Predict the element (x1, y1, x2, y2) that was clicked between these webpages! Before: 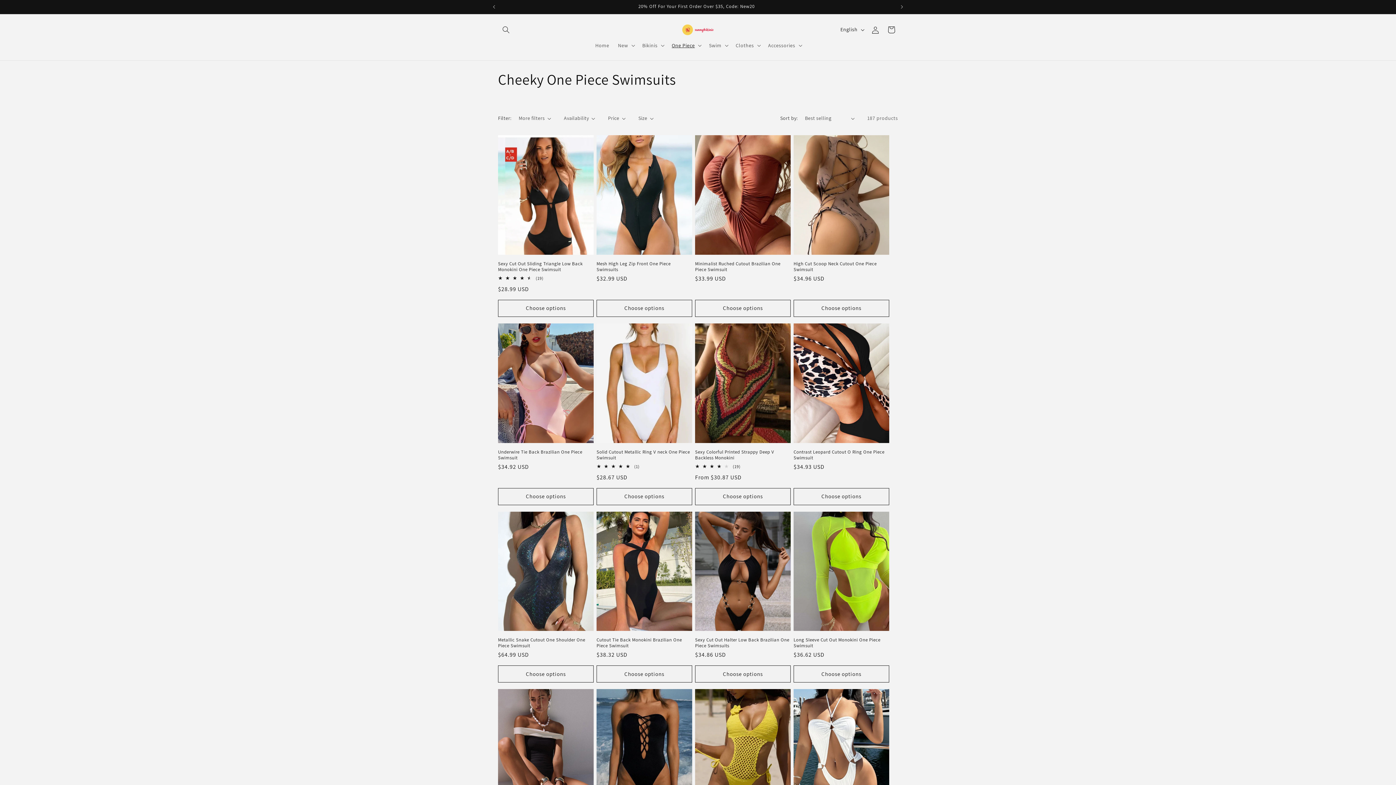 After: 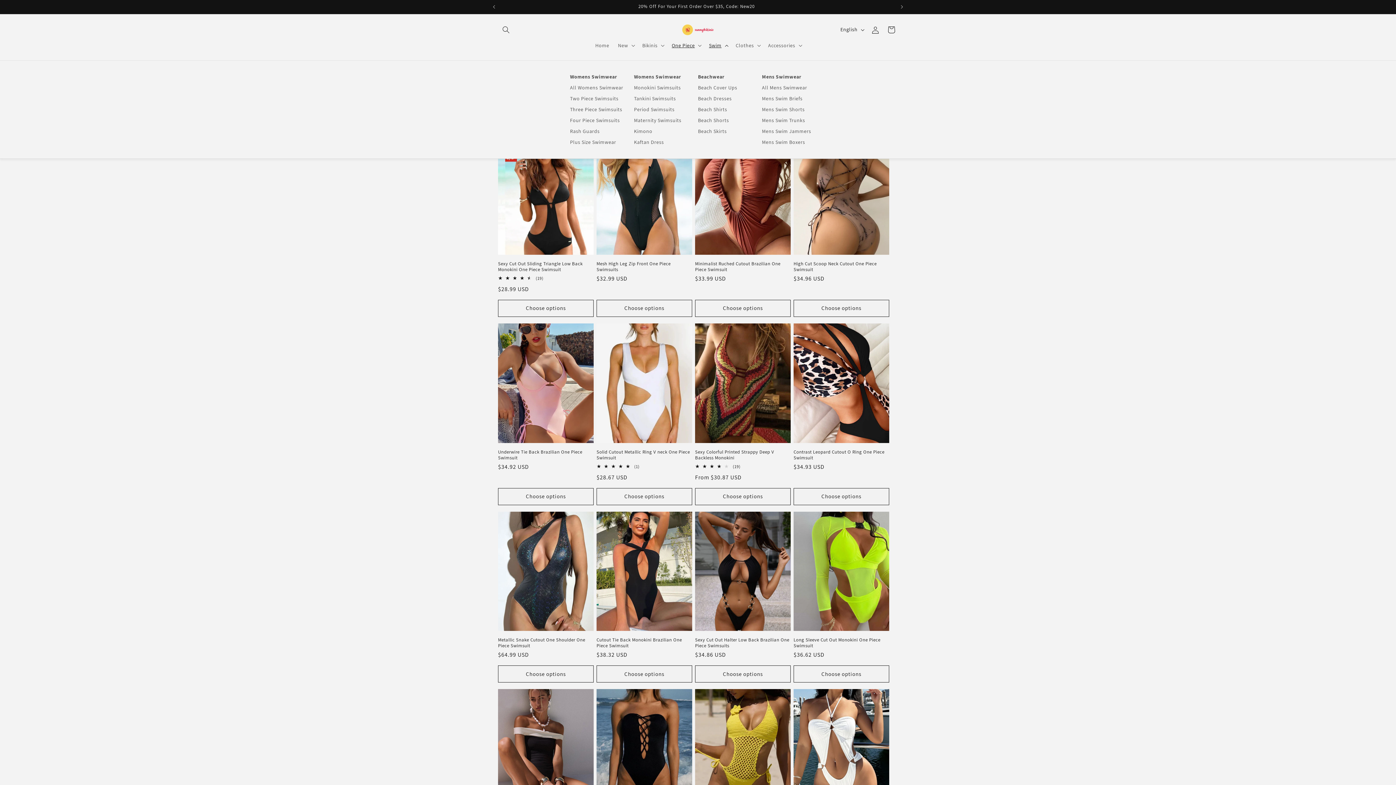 Action: label: Swim bbox: (704, 37, 731, 53)